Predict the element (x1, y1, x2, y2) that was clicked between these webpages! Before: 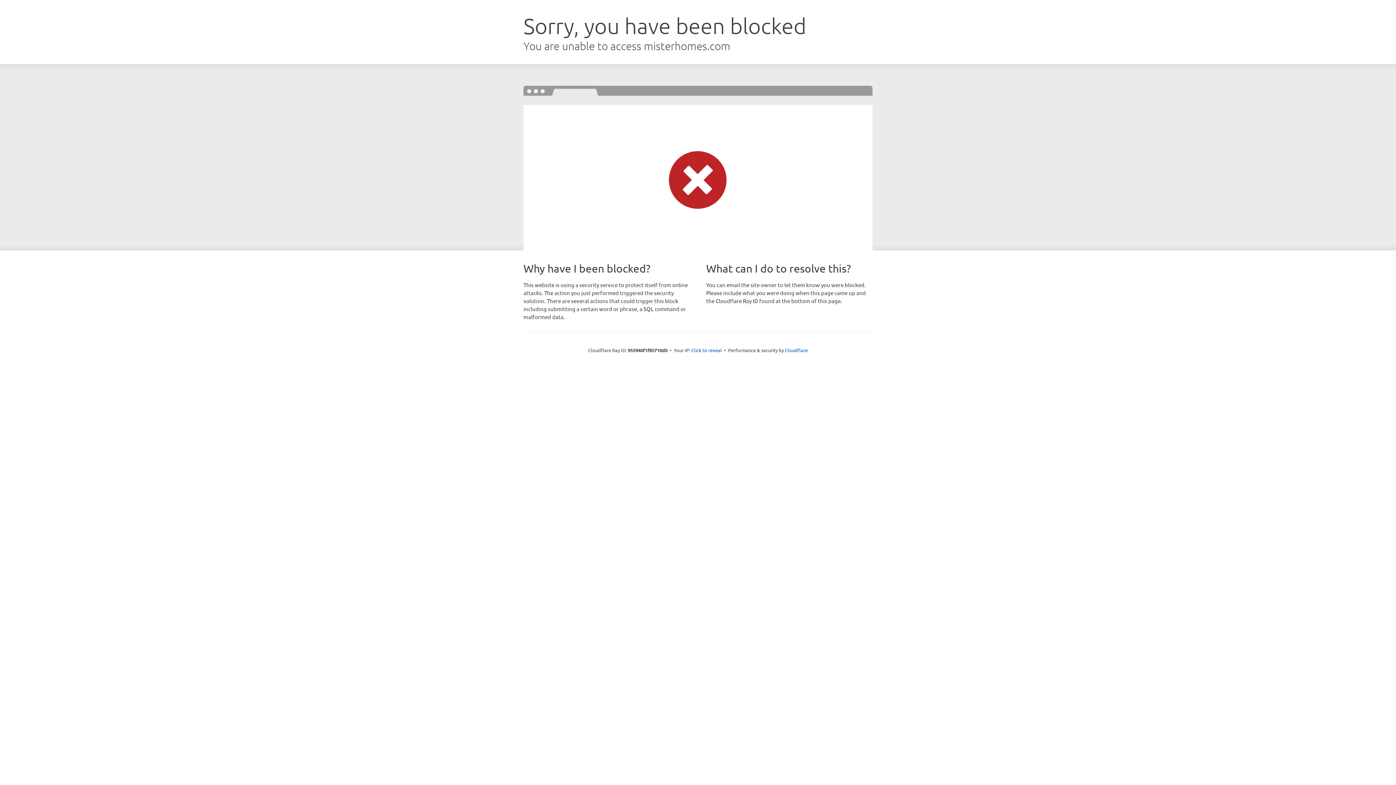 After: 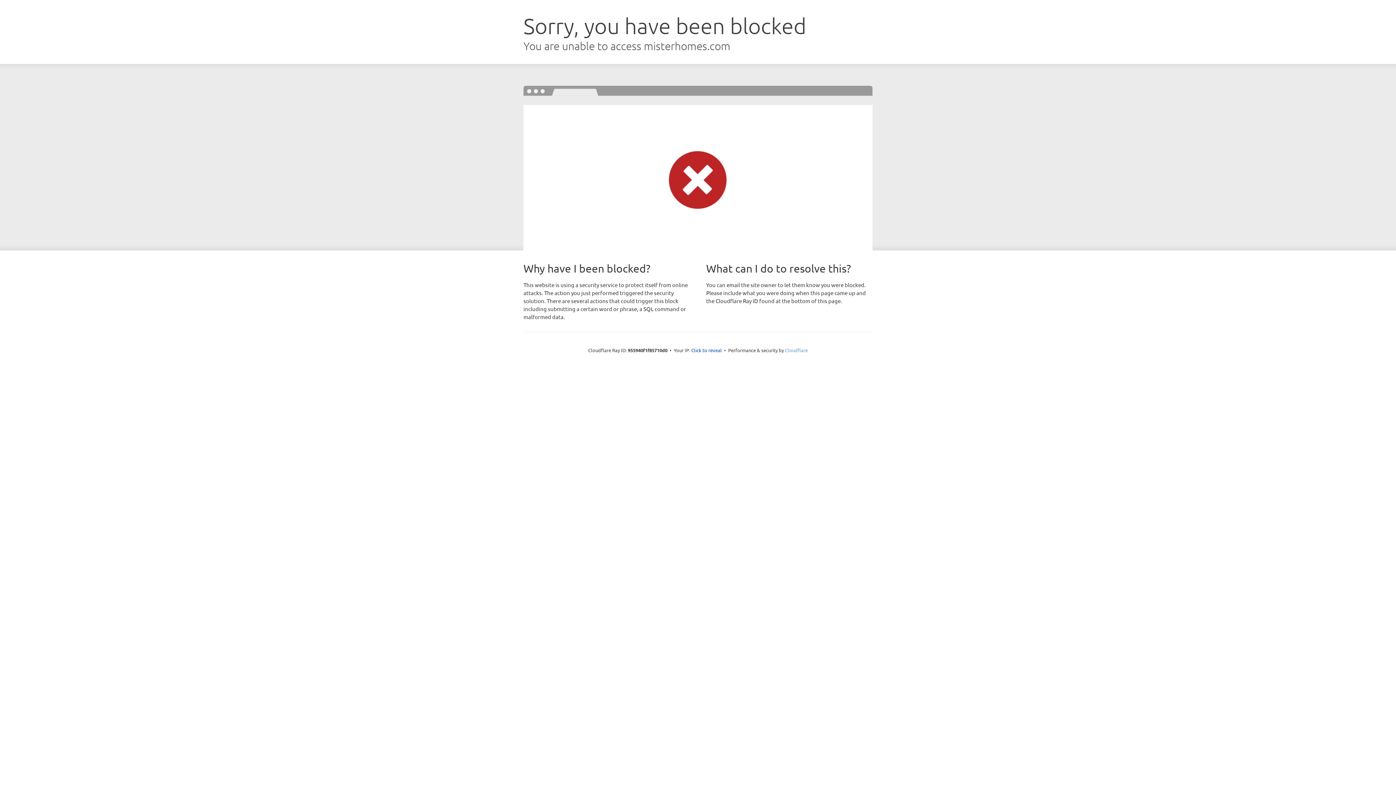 Action: label: Cloudflare bbox: (785, 347, 808, 353)